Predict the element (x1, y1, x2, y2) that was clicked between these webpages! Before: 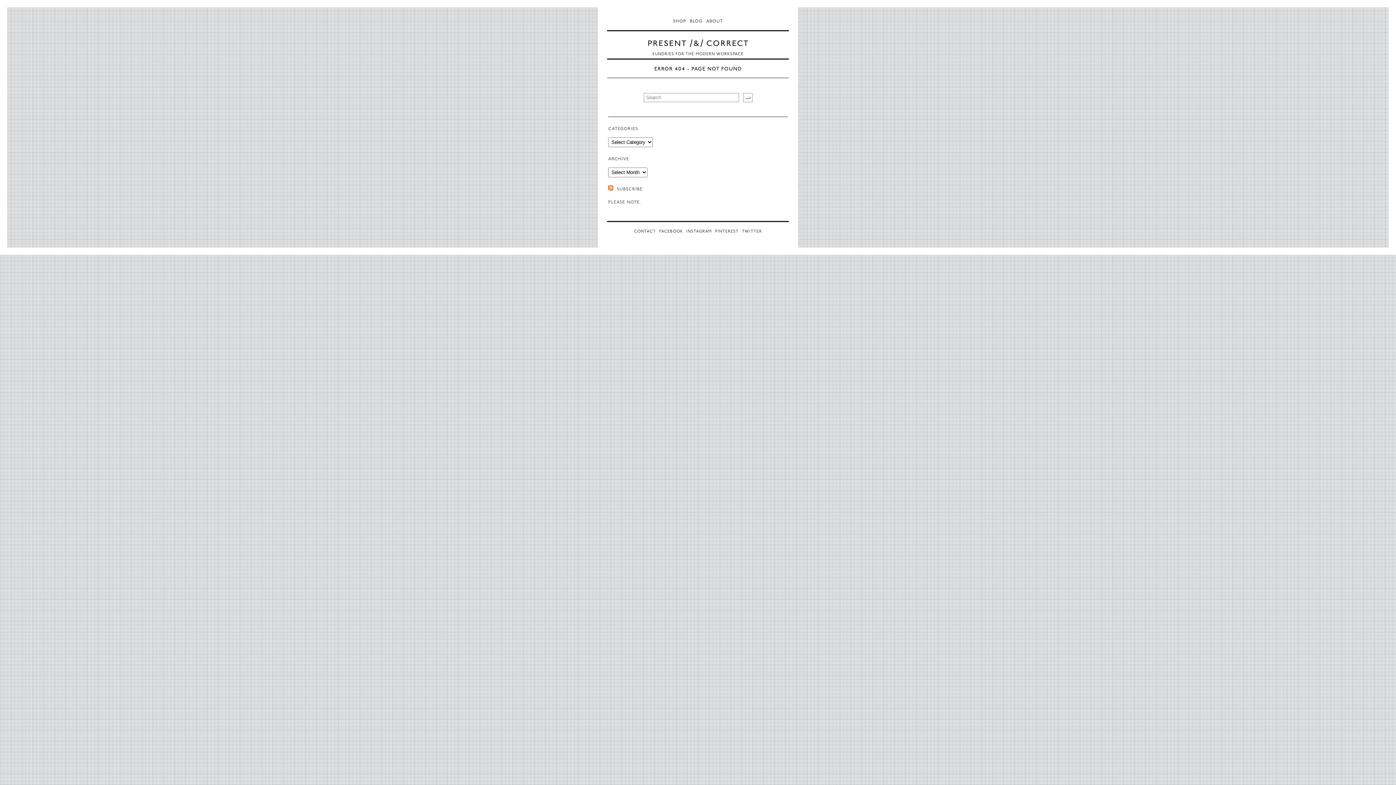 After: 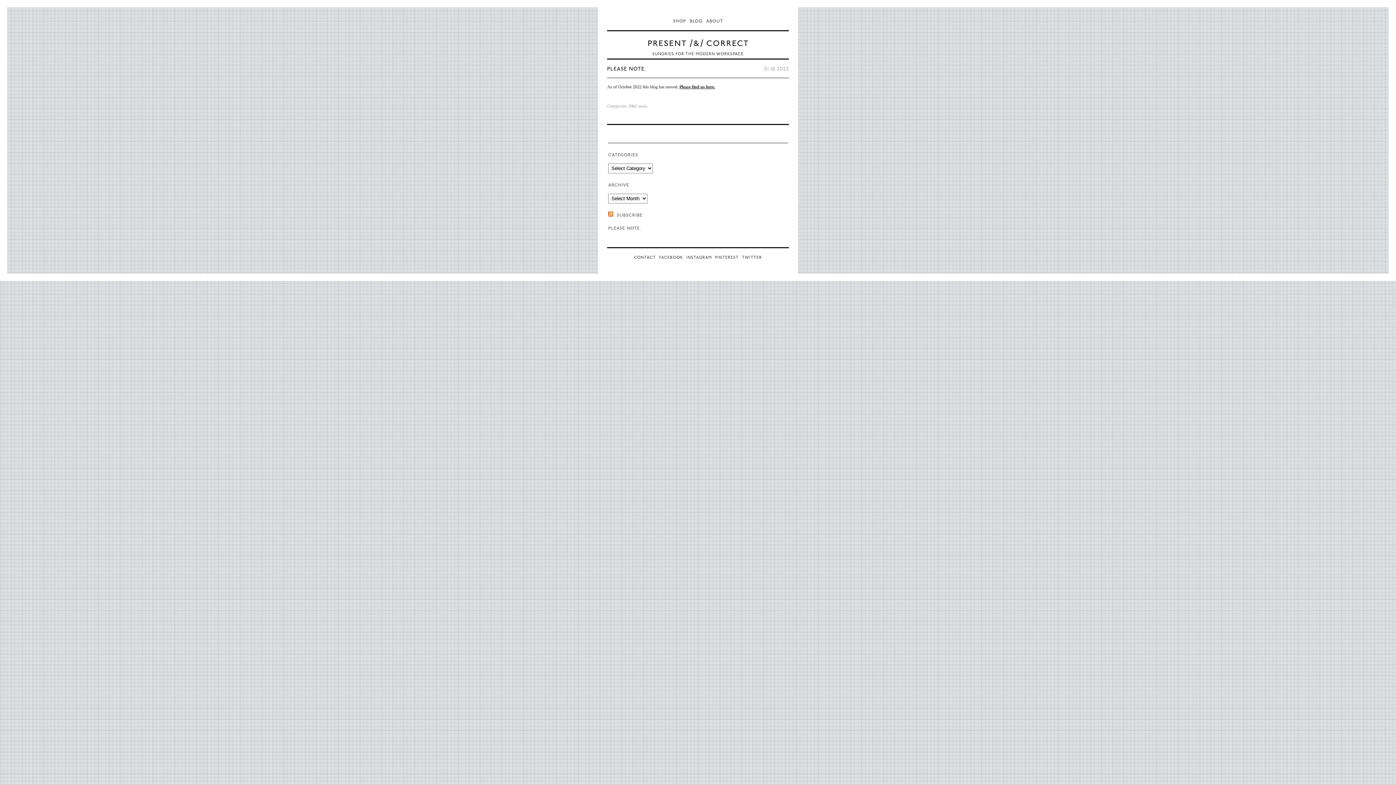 Action: bbox: (598, 39, 798, 51)